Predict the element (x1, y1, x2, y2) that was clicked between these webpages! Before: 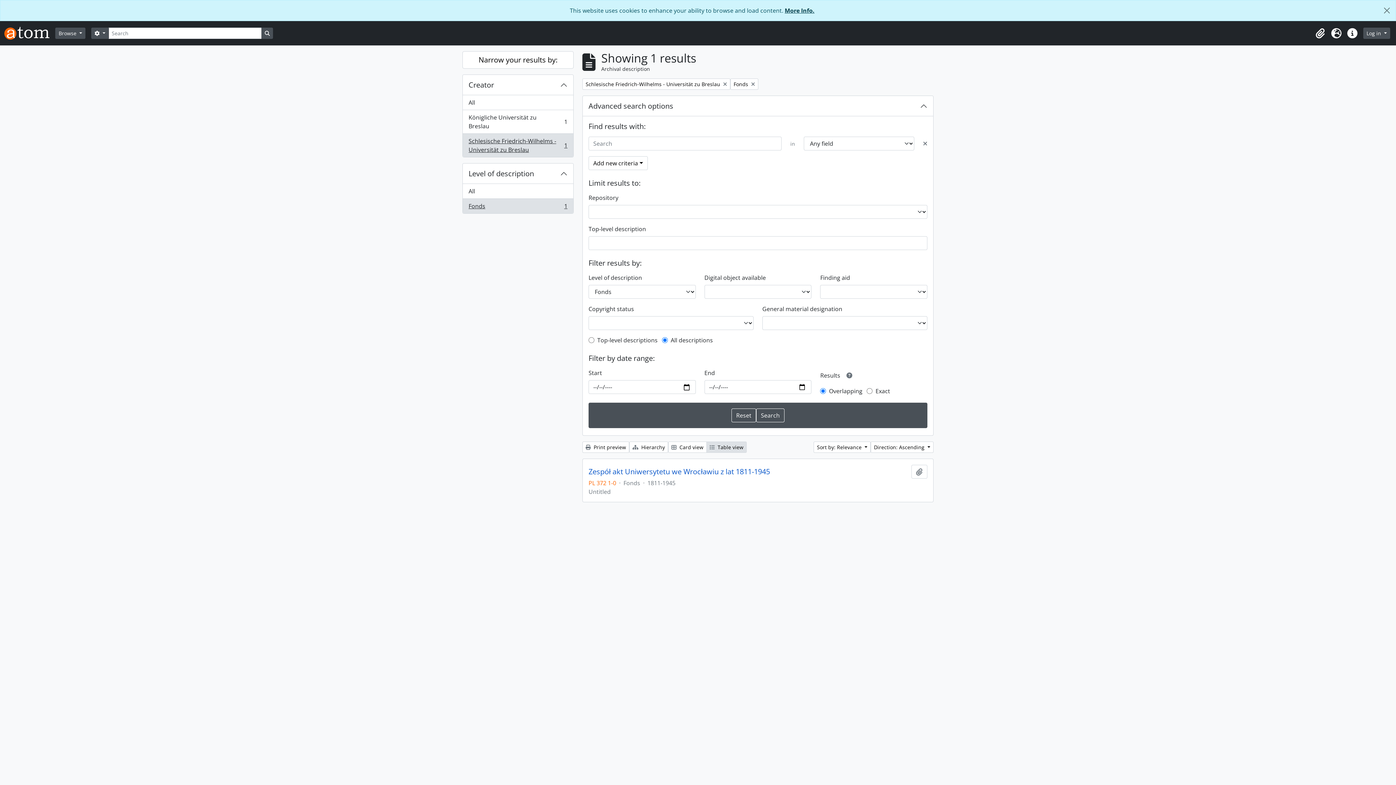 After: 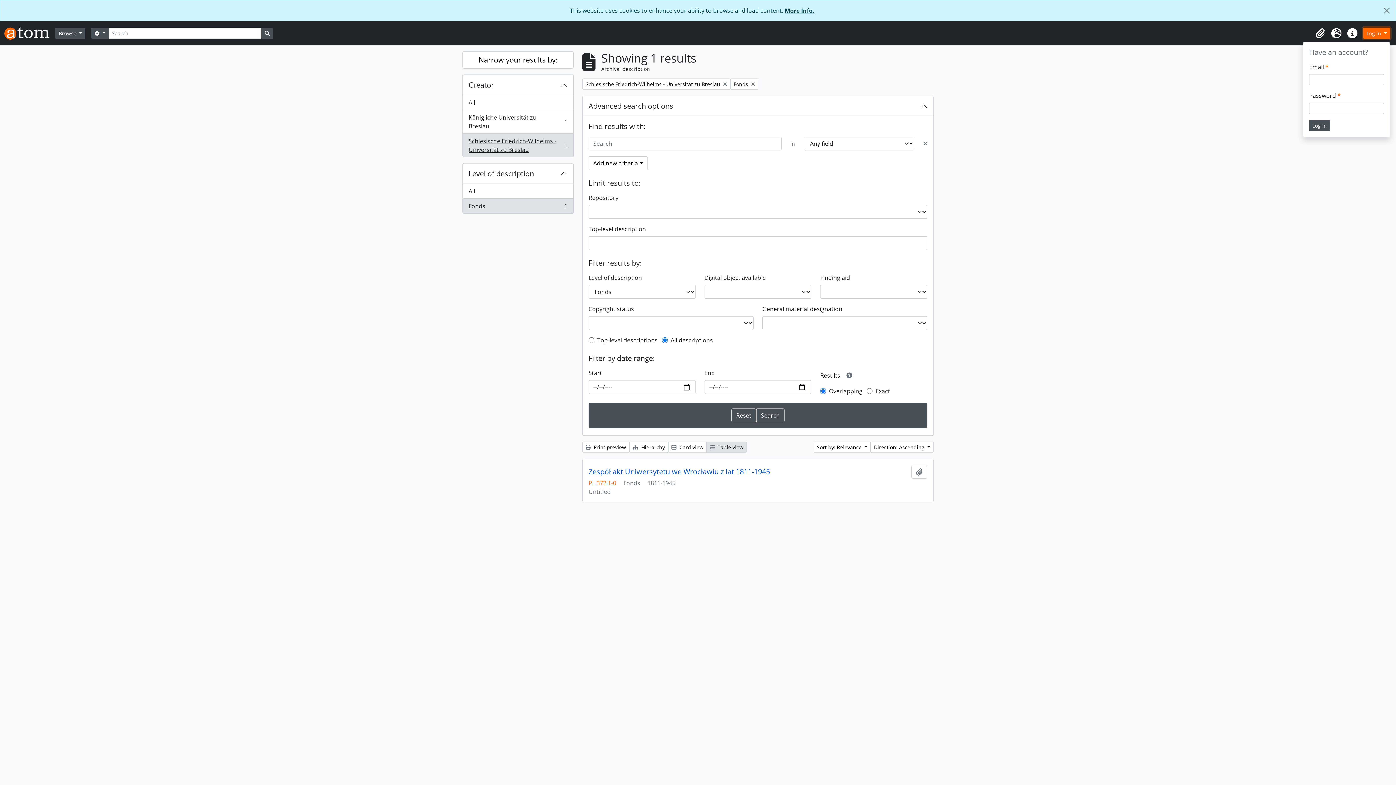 Action: label: Log in  bbox: (1363, 27, 1390, 38)